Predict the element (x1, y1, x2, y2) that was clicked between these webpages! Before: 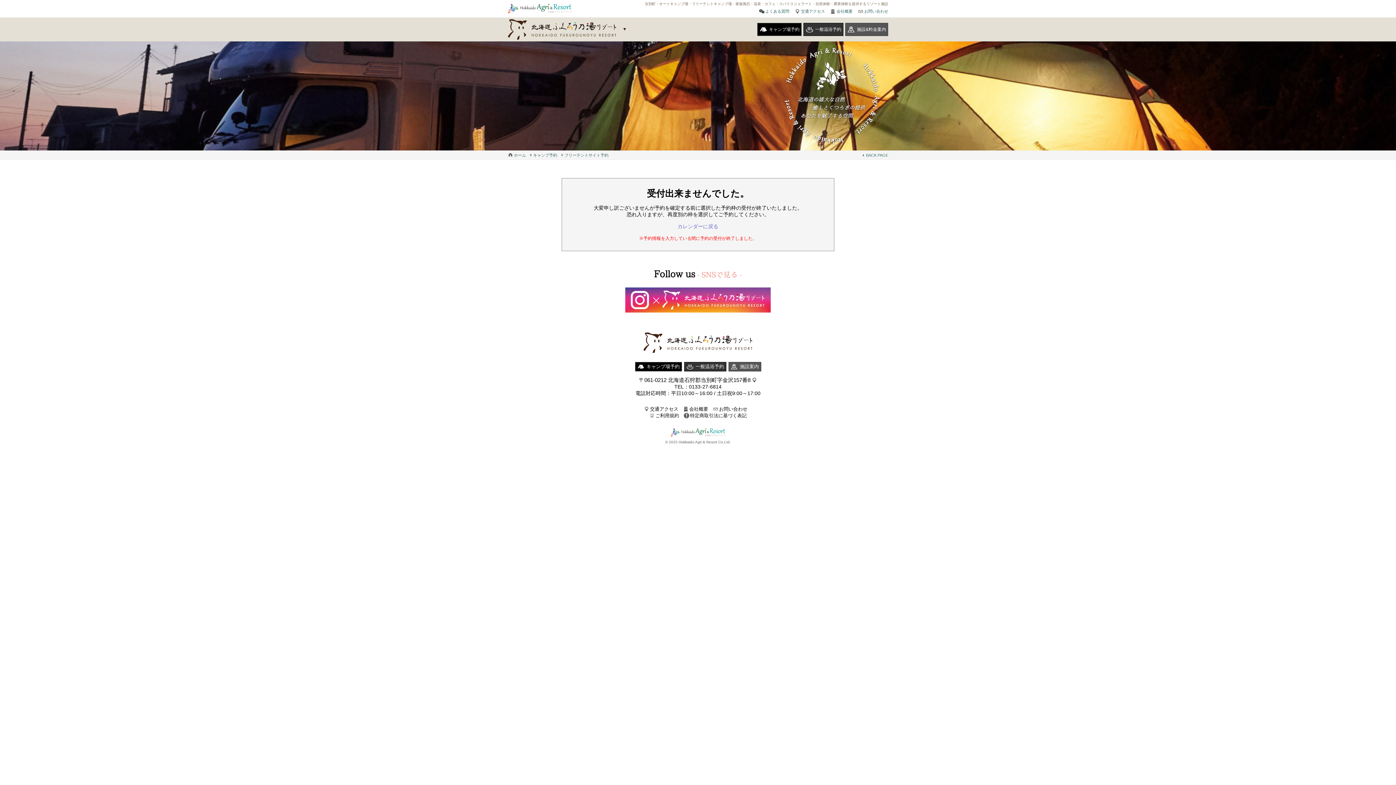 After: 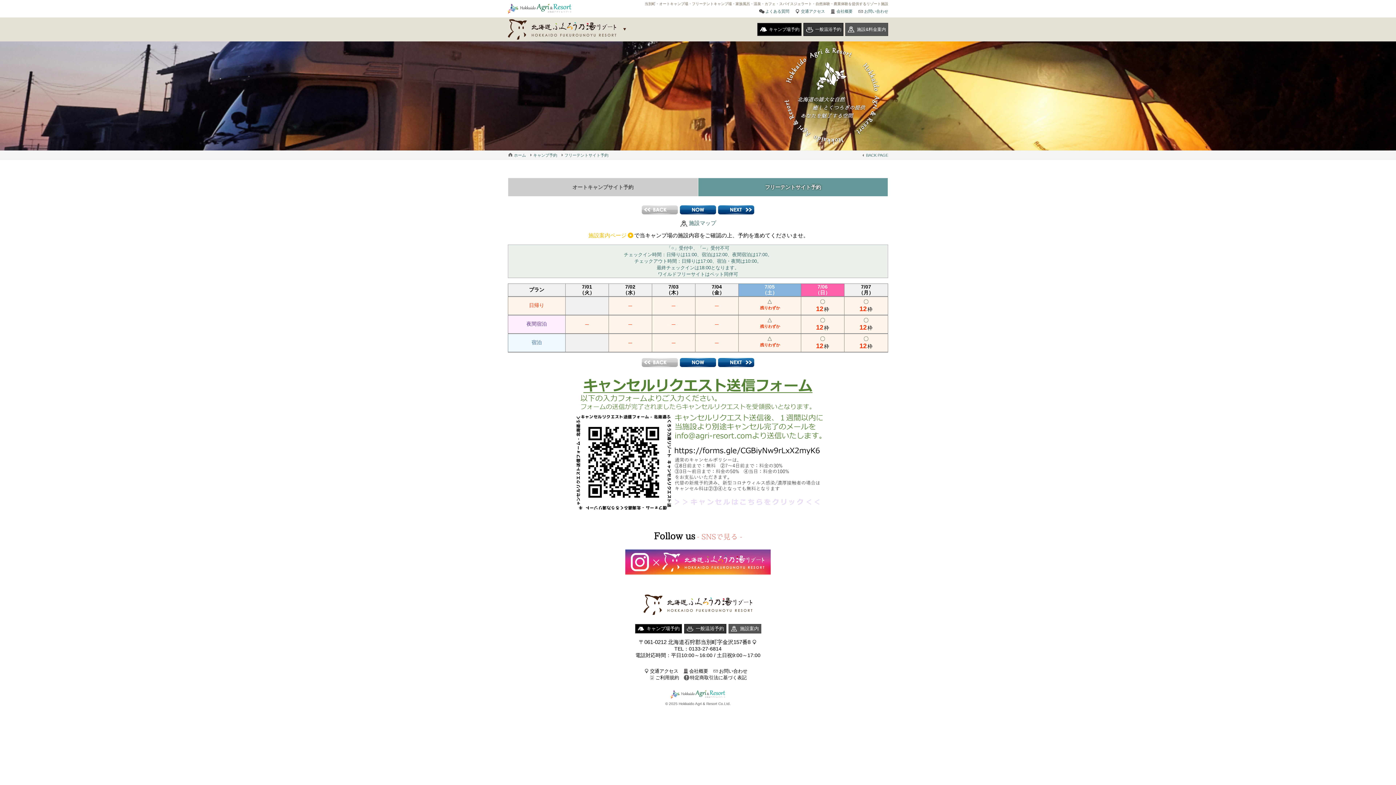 Action: bbox: (677, 223, 718, 229) label: カレンダーに戻る